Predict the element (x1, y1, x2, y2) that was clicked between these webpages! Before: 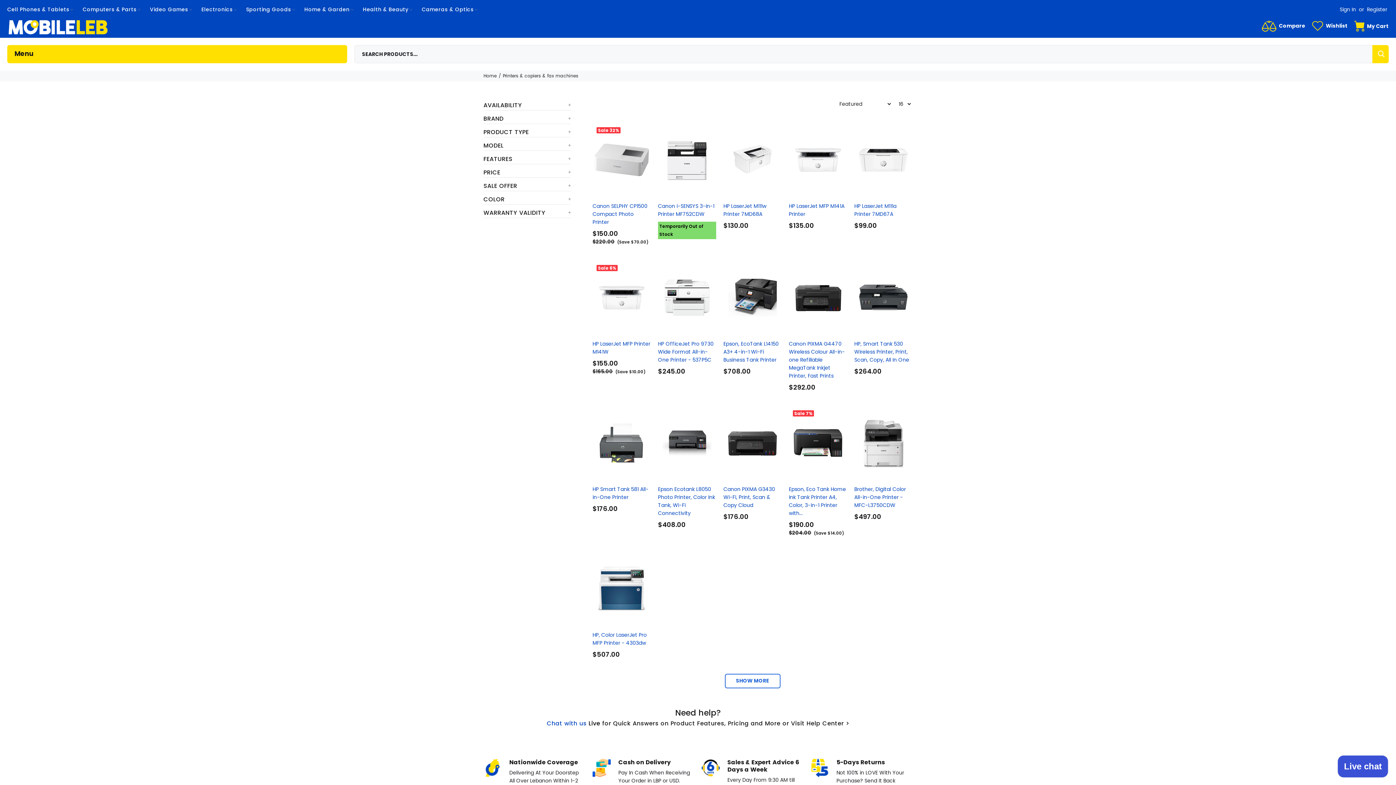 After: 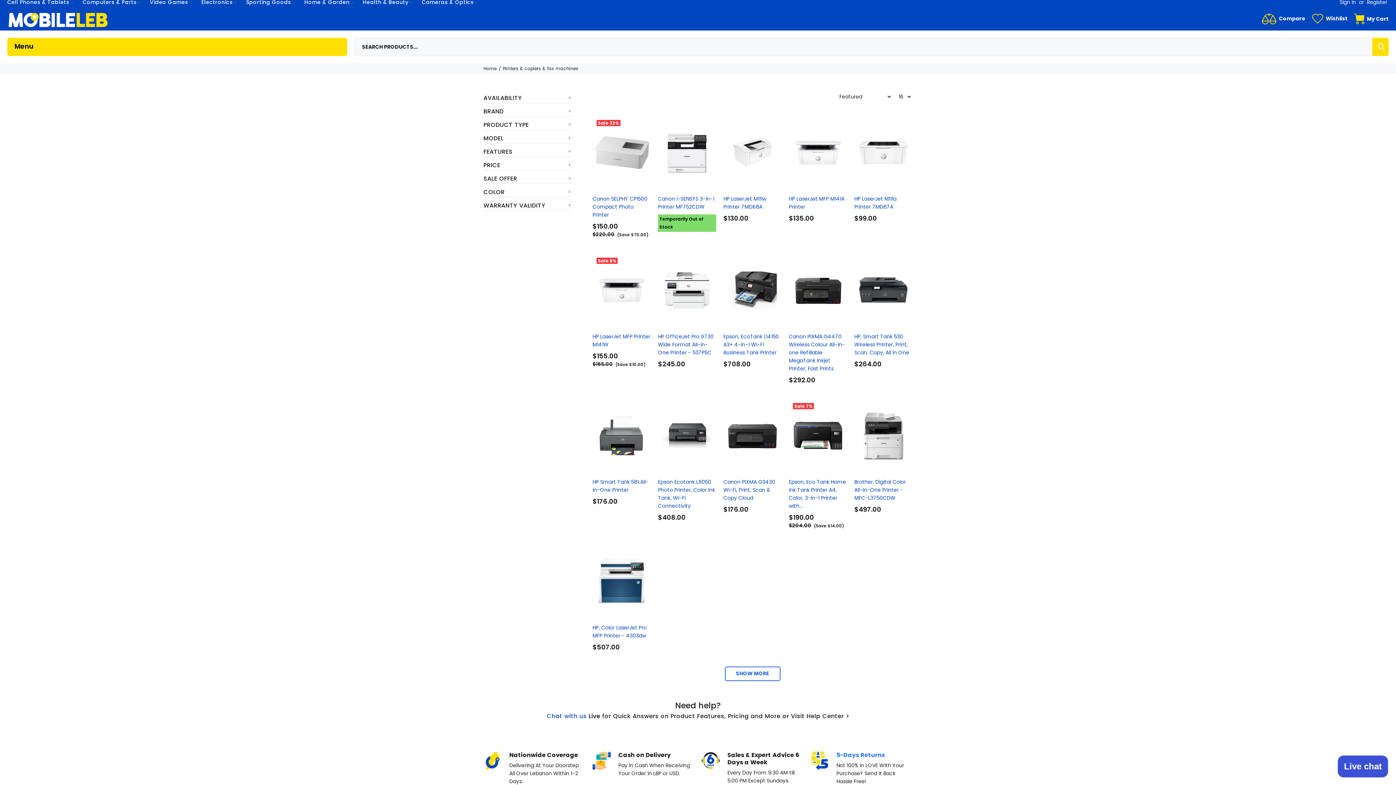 Action: bbox: (810, 759, 912, 792) label: 5-Days Returns

Not 100% in LOVE With Your Purchase? Send It Back Hassle Free!